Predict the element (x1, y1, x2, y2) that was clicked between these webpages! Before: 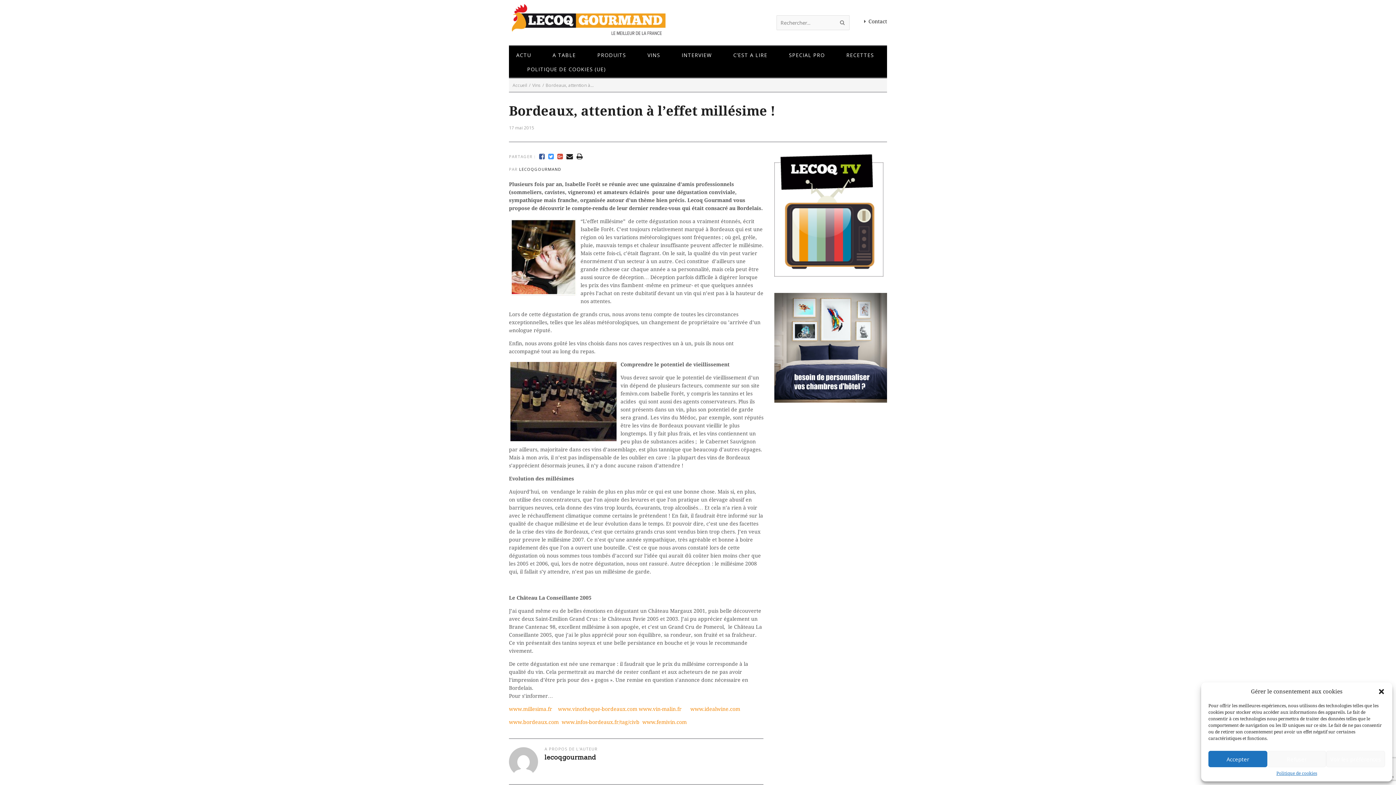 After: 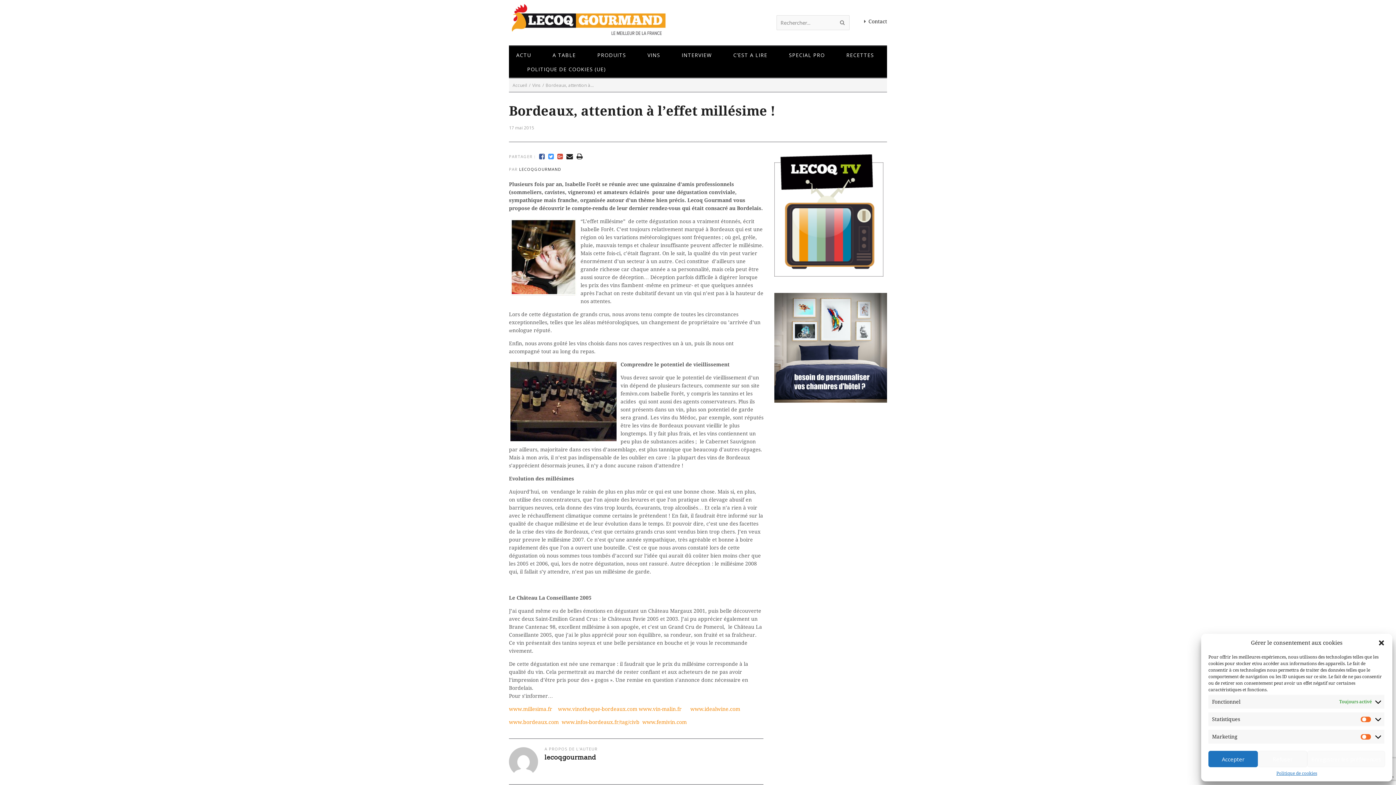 Action: label: Voir les préférences bbox: (1326, 751, 1385, 767)